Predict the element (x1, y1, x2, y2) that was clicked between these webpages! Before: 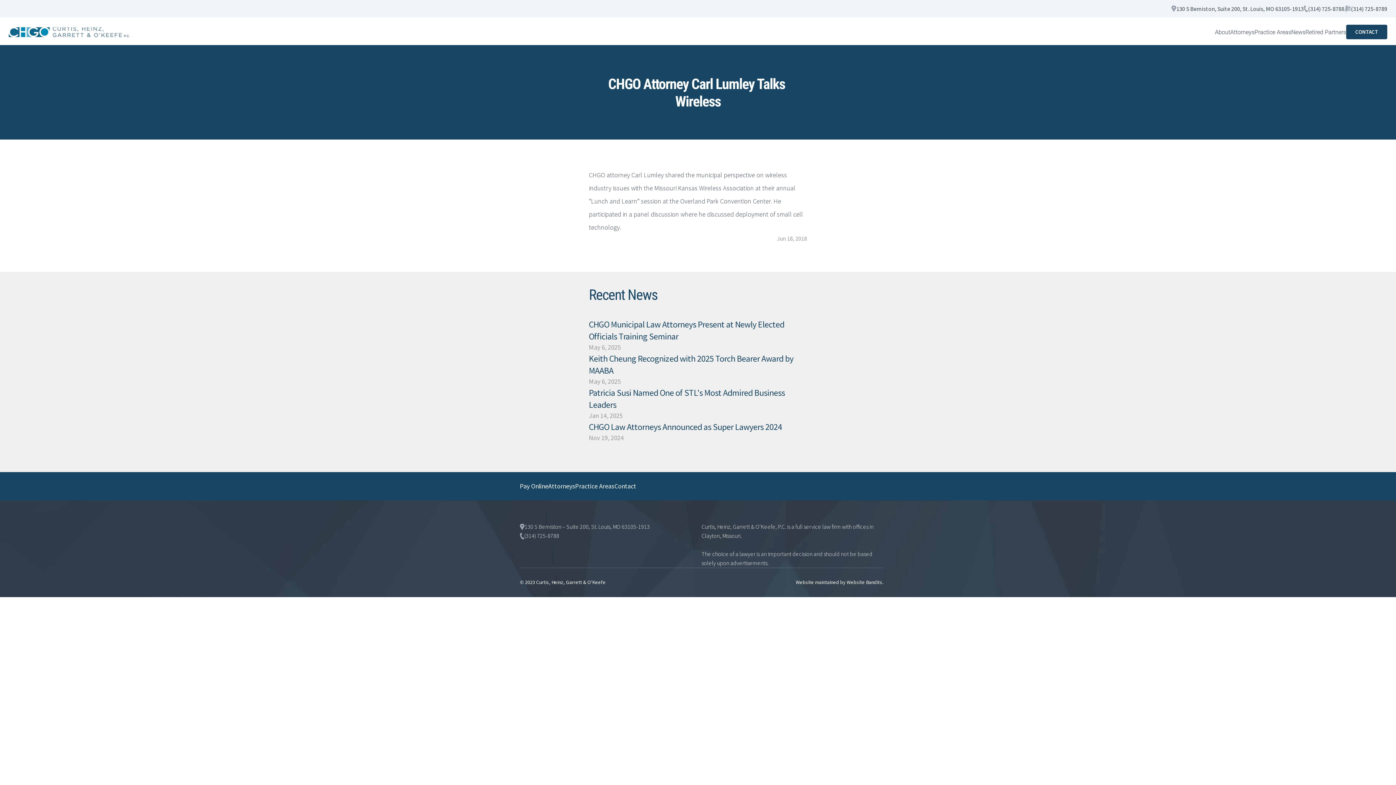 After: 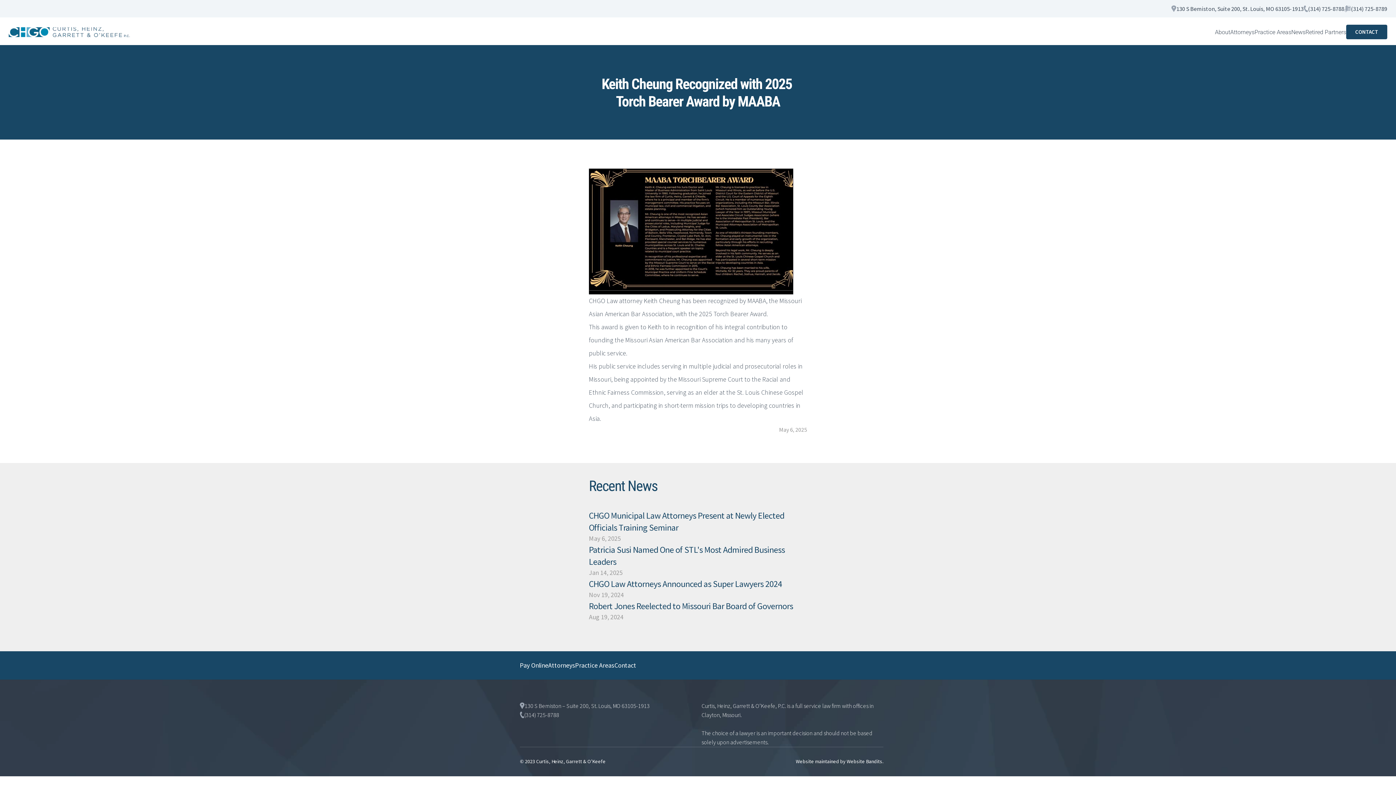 Action: bbox: (589, 352, 807, 386) label: Keith Cheung Recognized with 2025 Torch Bearer Award by MAABA

May 6, 2025